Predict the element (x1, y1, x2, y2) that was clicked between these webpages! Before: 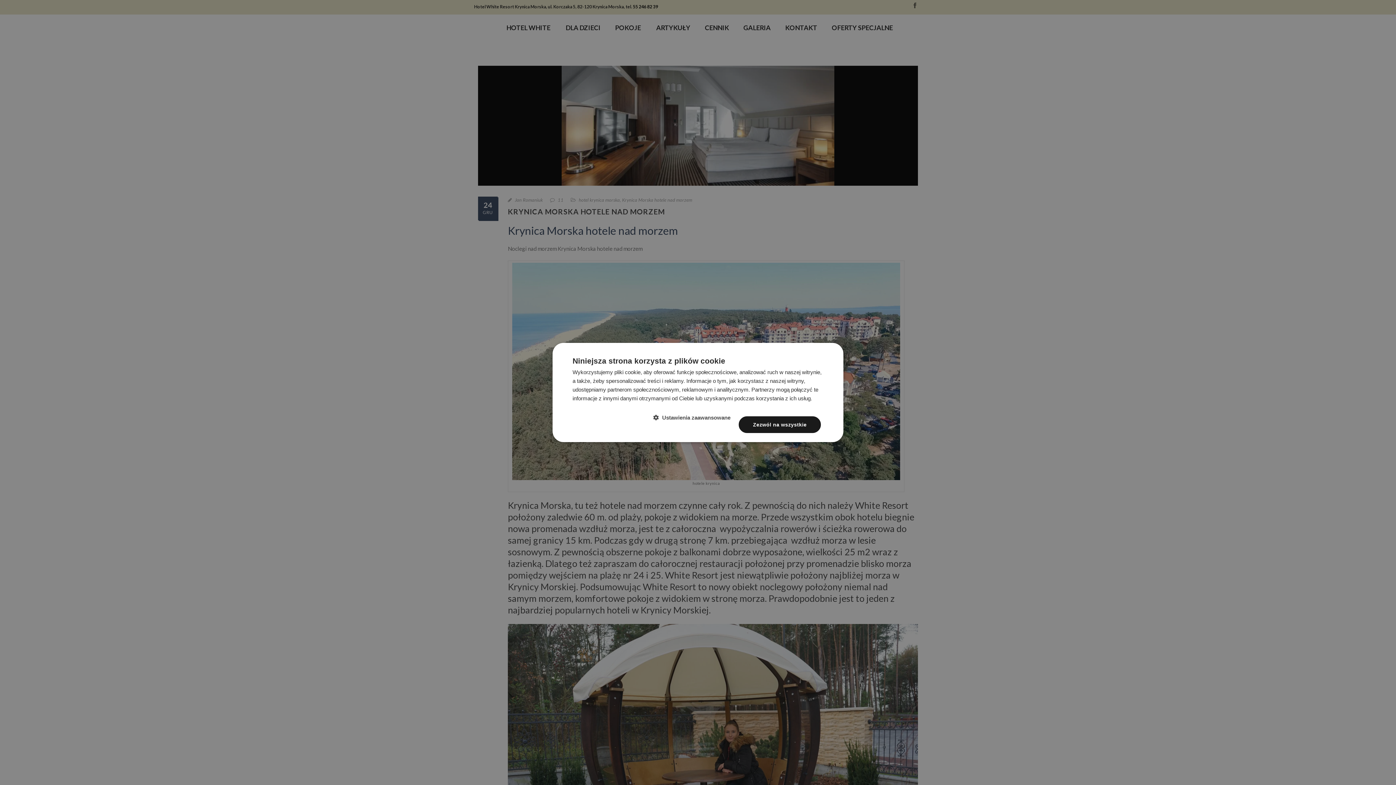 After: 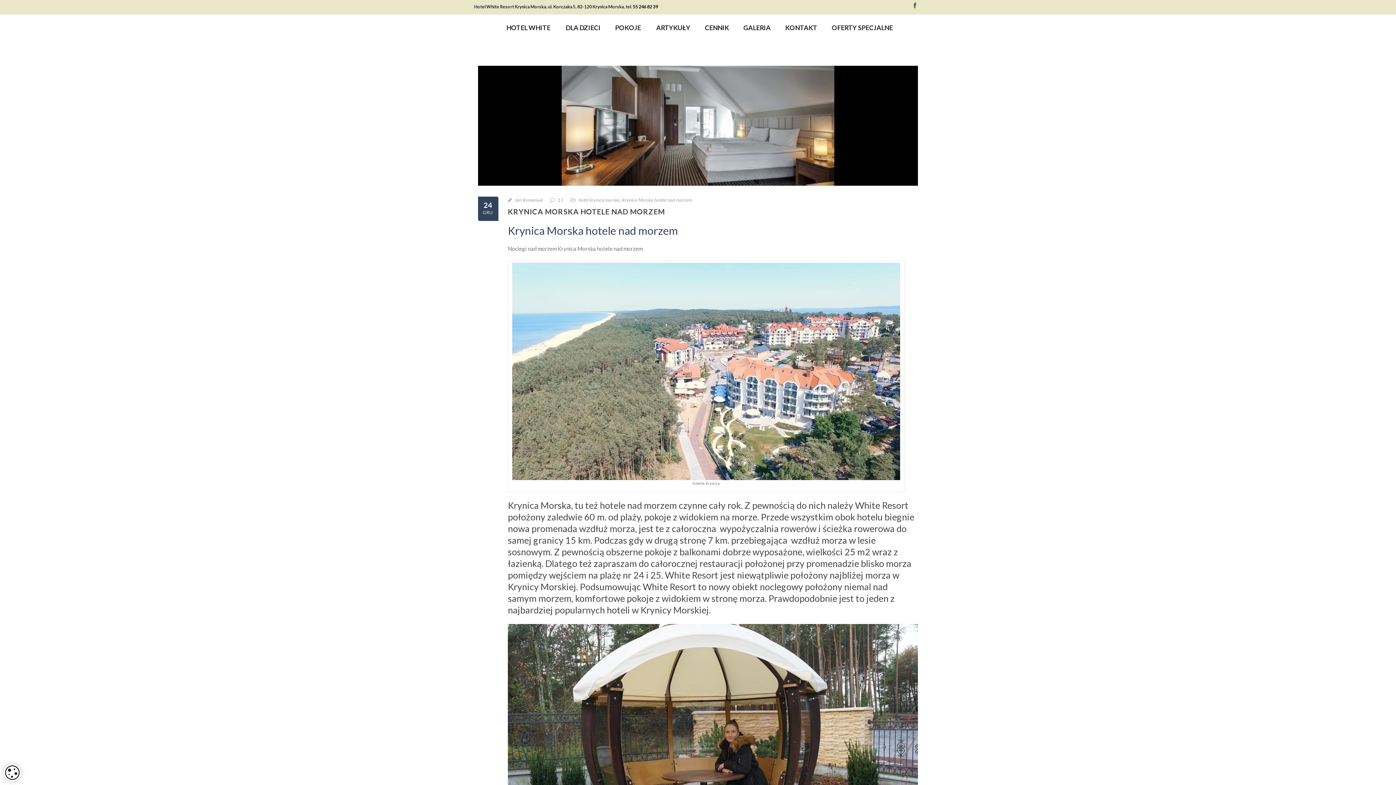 Action: bbox: (739, 416, 821, 433) label: Zezwól na wszystkie